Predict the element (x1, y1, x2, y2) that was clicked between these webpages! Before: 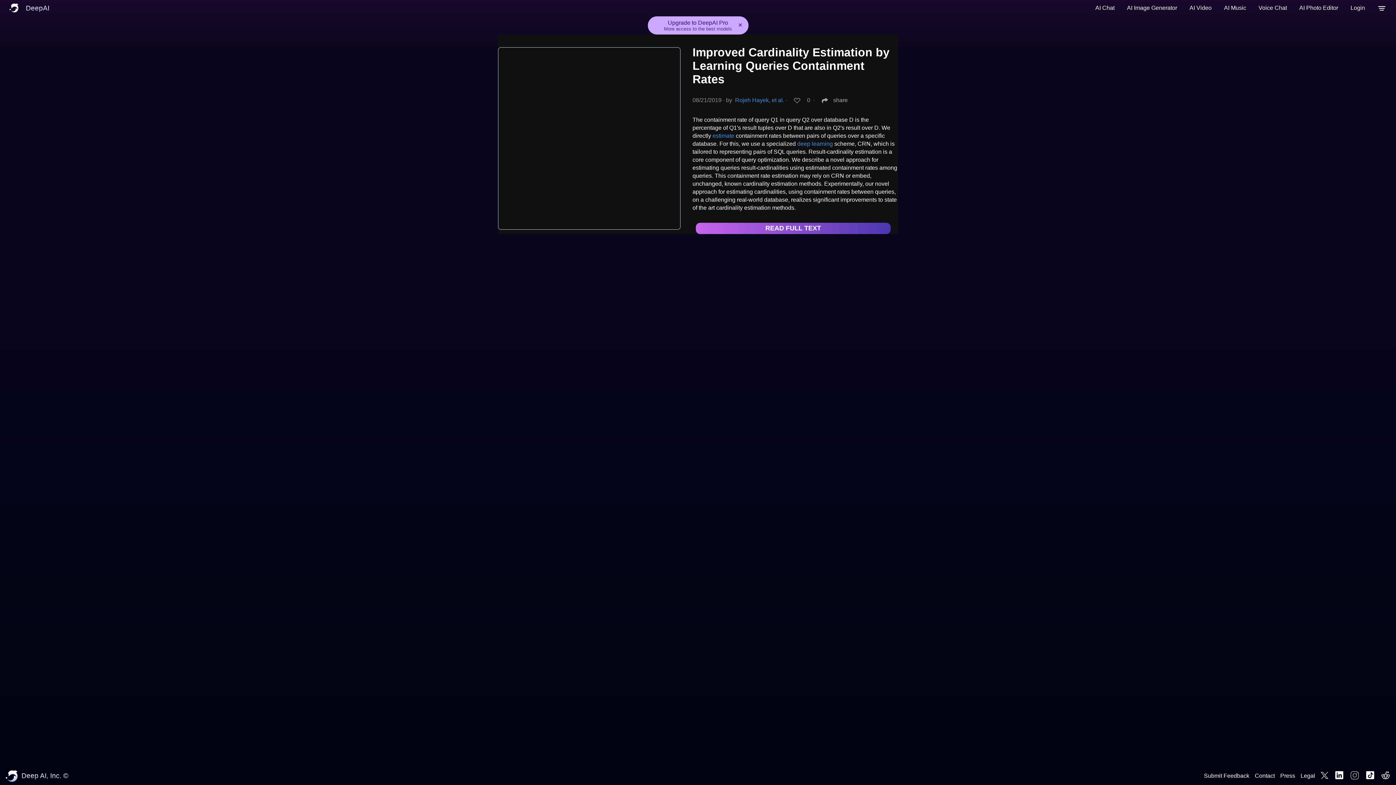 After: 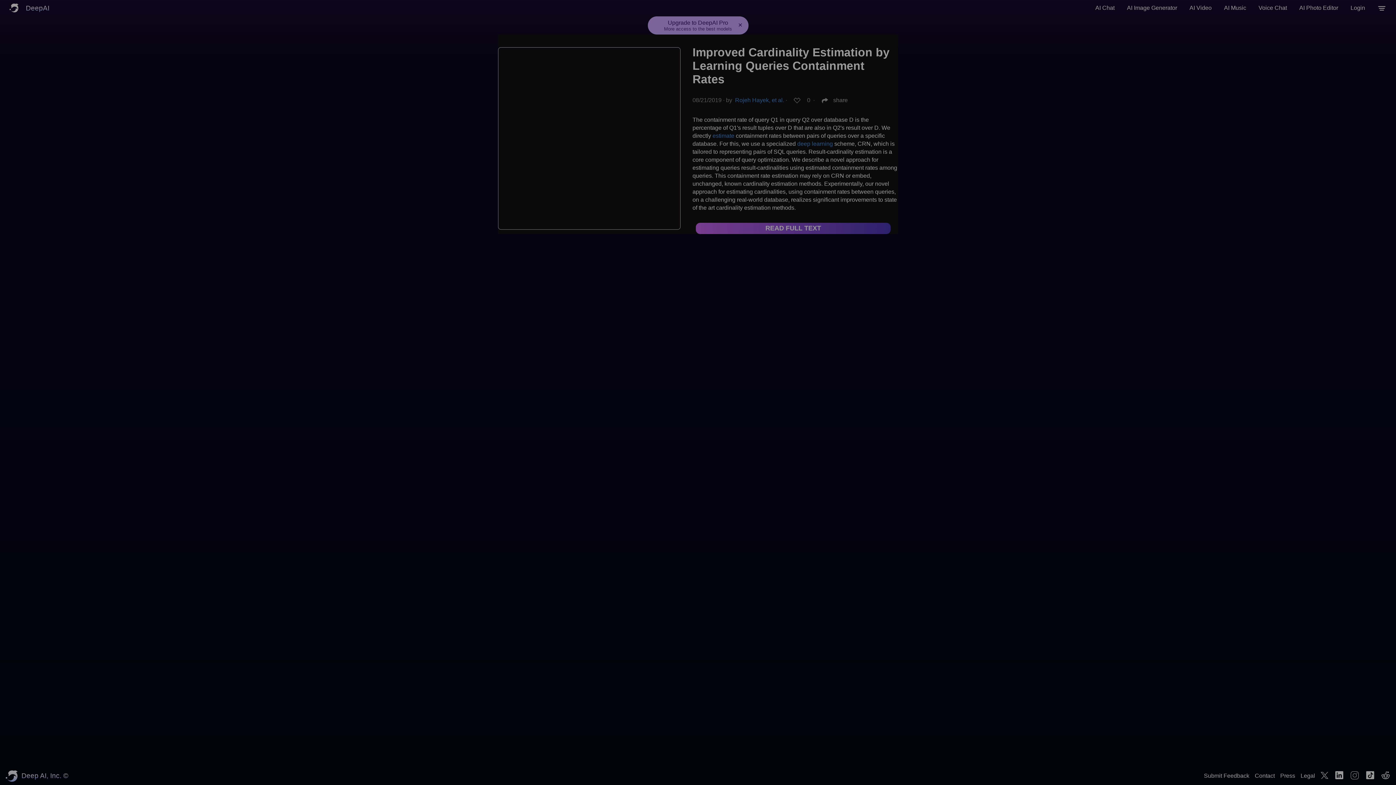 Action: label: Login bbox: (1346, 0, 1369, 16)